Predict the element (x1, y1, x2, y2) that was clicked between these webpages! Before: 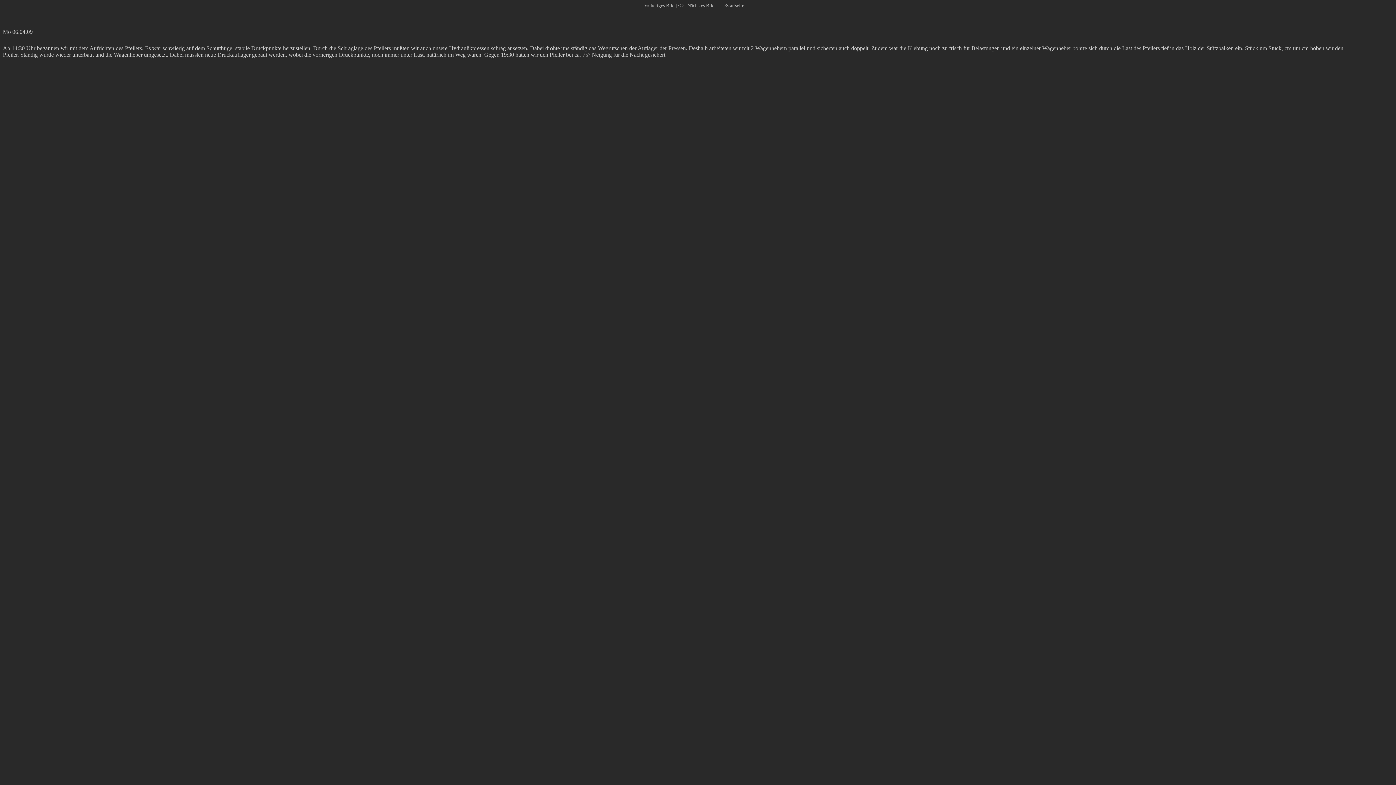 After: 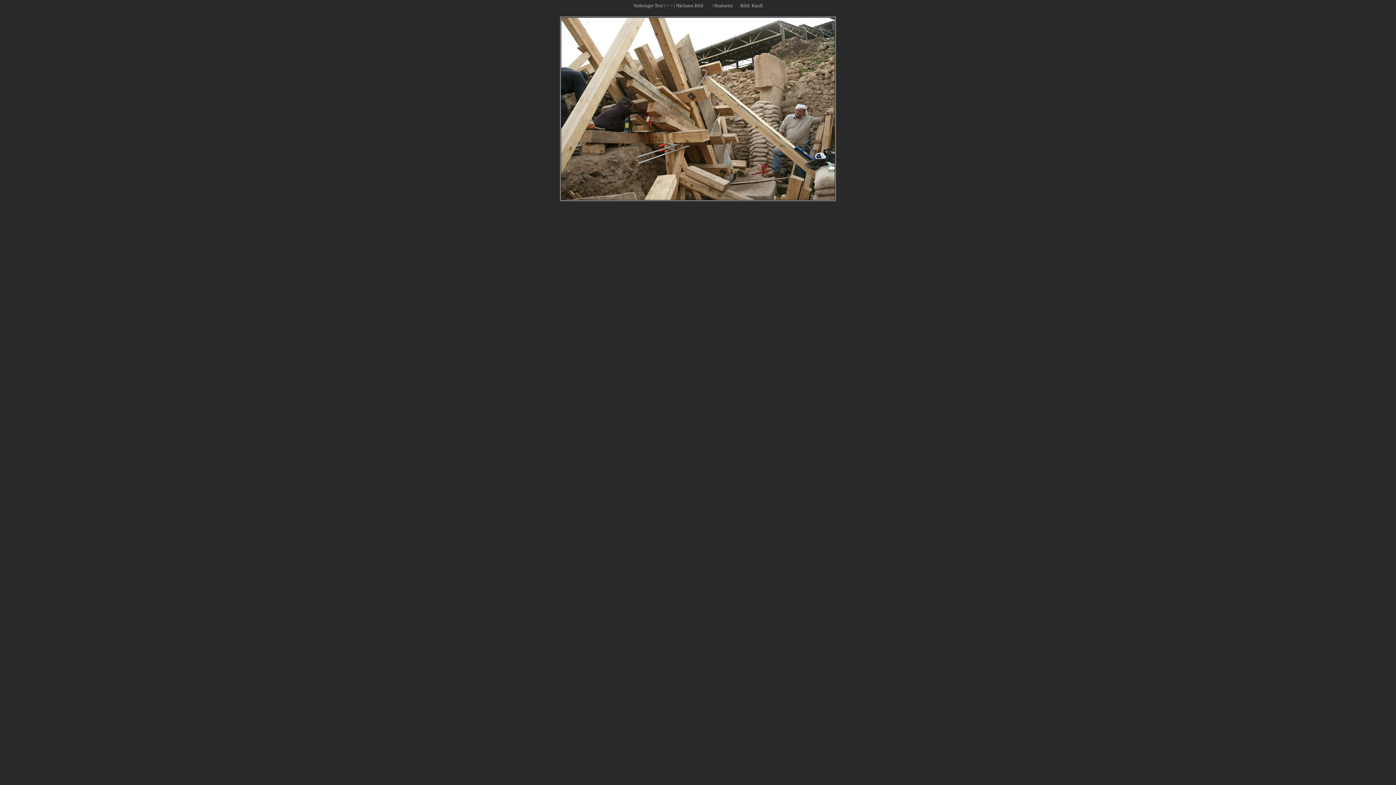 Action: label: Nächstes Bild  bbox: (687, 2, 716, 8)